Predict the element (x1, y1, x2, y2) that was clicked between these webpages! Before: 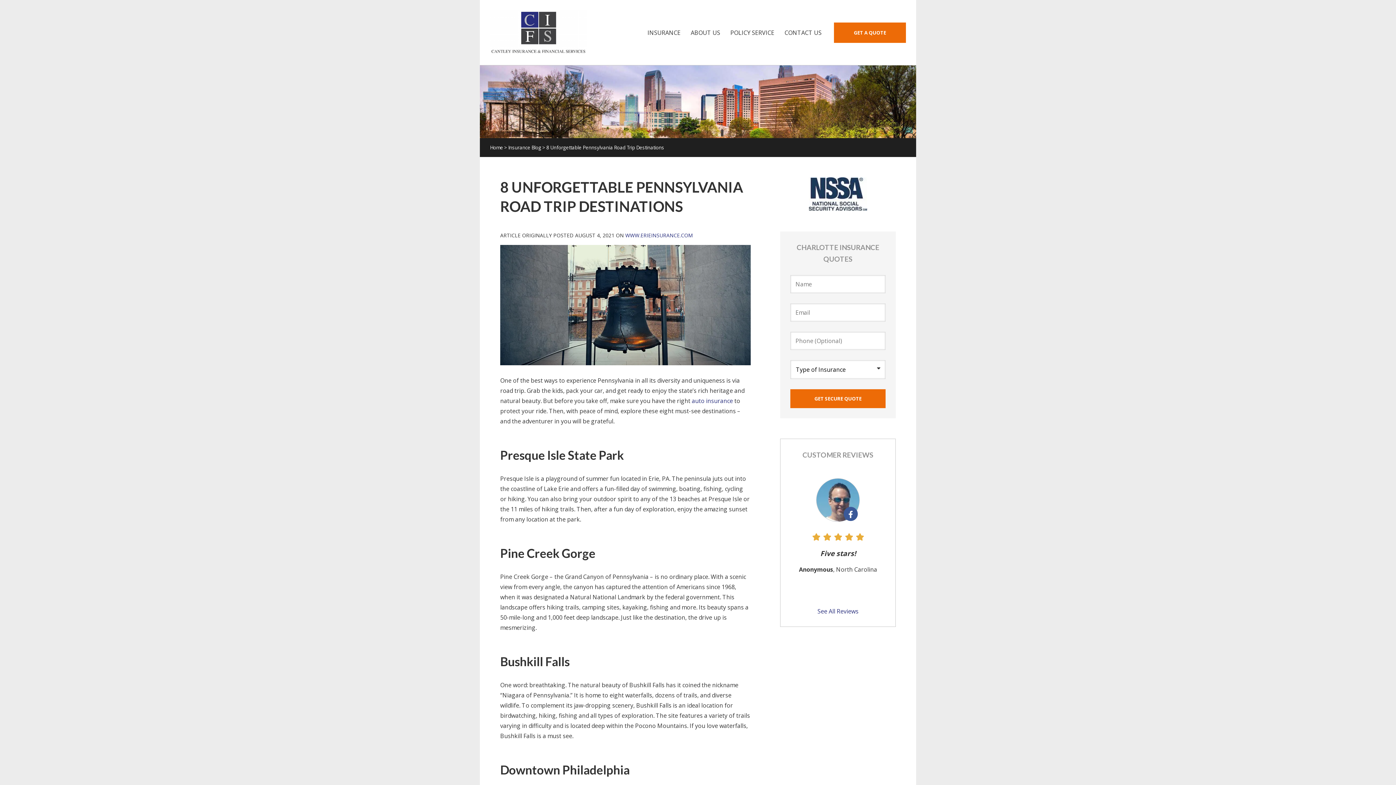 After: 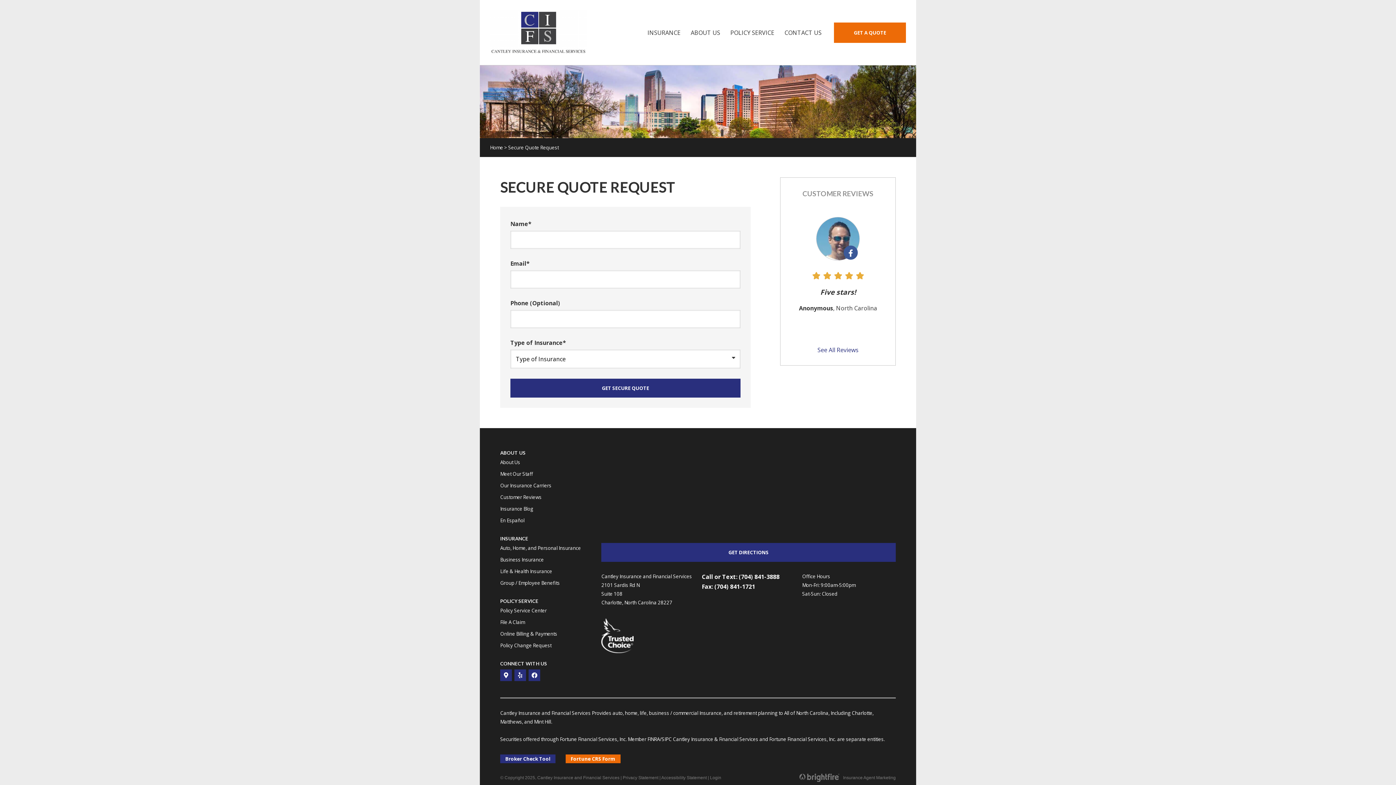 Action: label: GET A QUOTE bbox: (834, 22, 906, 42)